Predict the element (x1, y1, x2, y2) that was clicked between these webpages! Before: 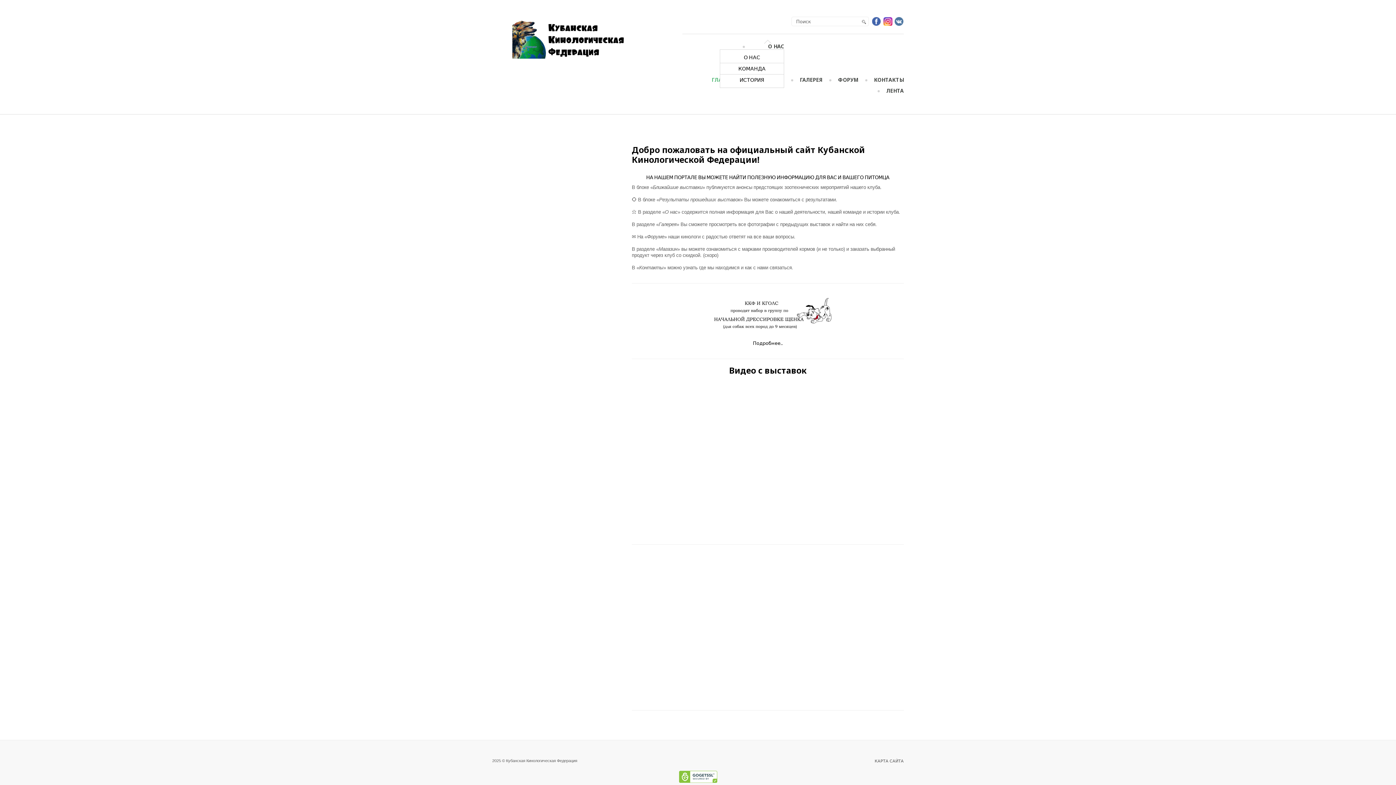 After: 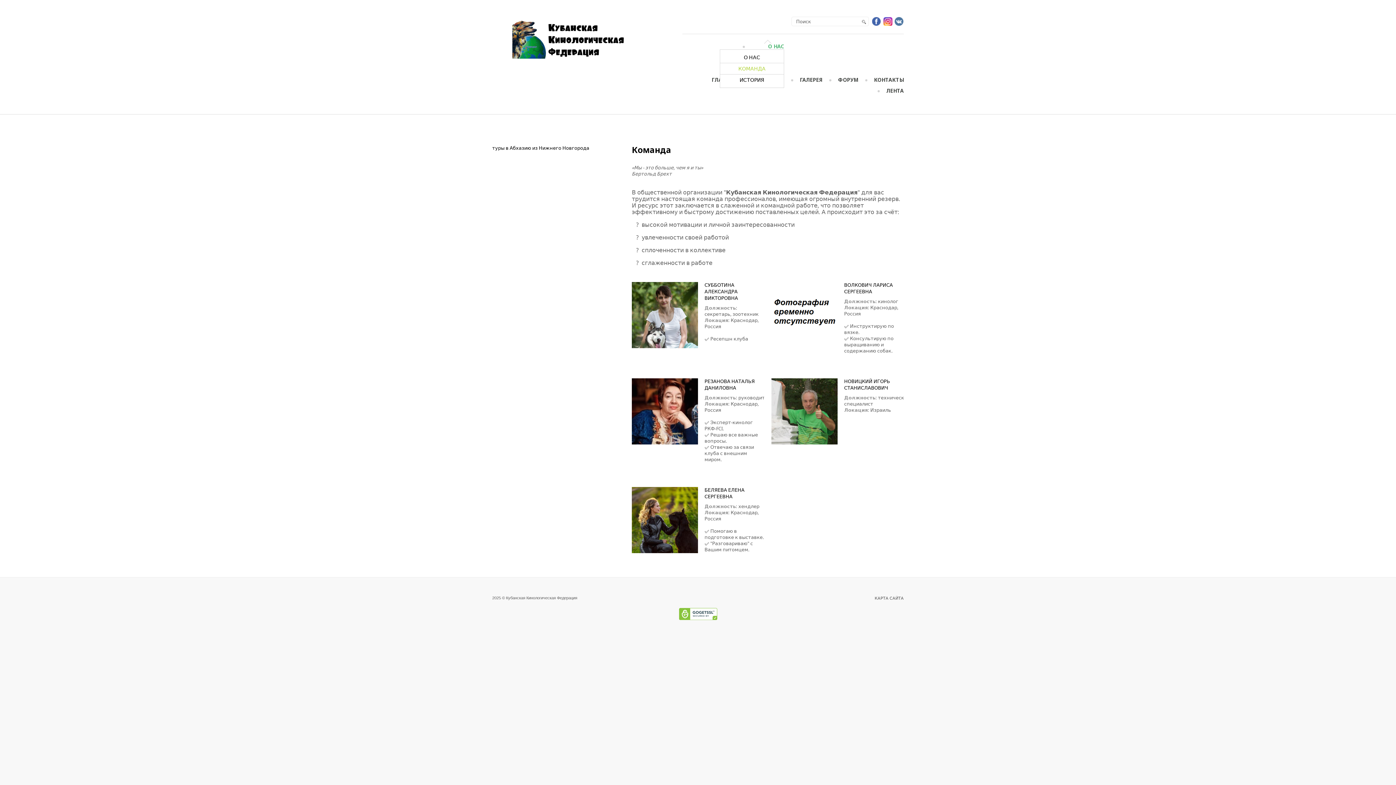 Action: label: КОМАНДА bbox: (720, 63, 783, 74)